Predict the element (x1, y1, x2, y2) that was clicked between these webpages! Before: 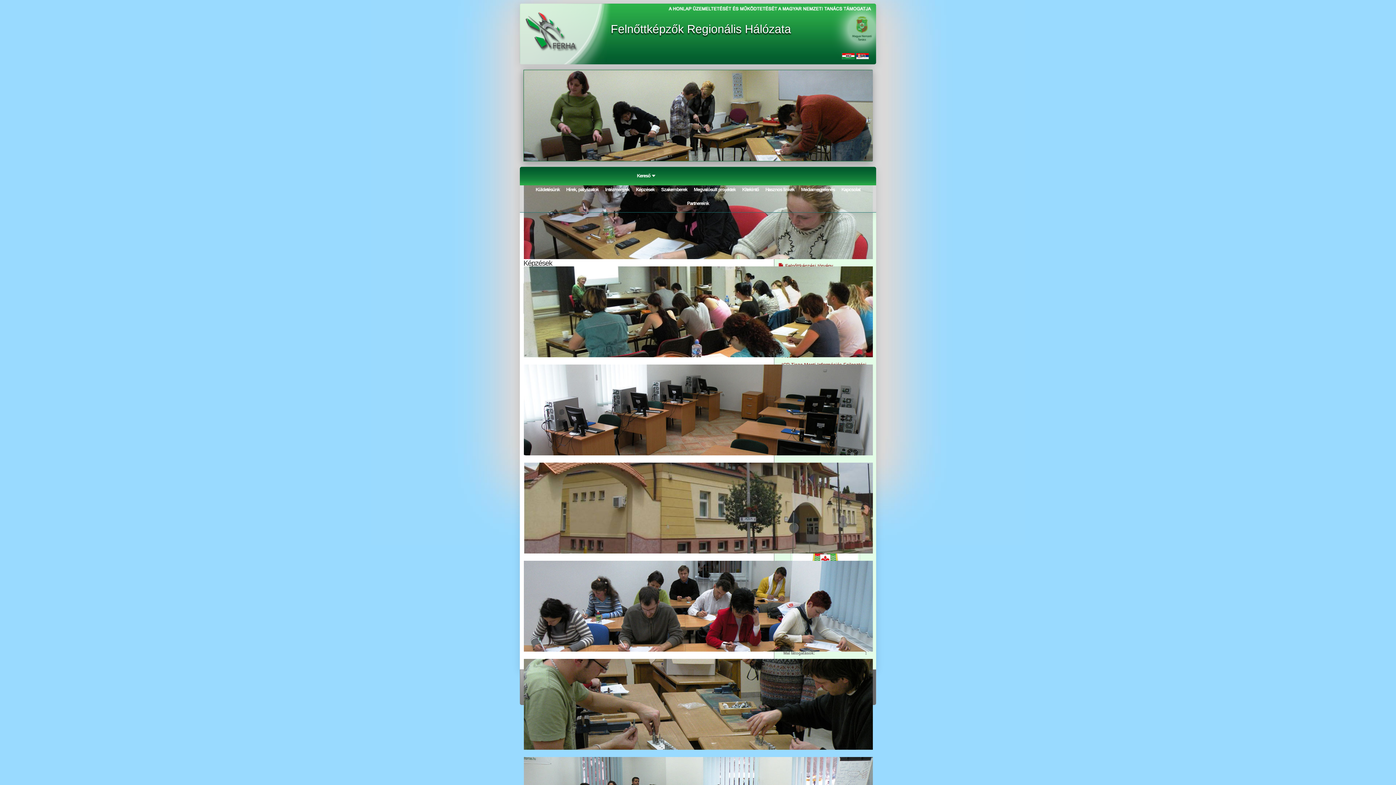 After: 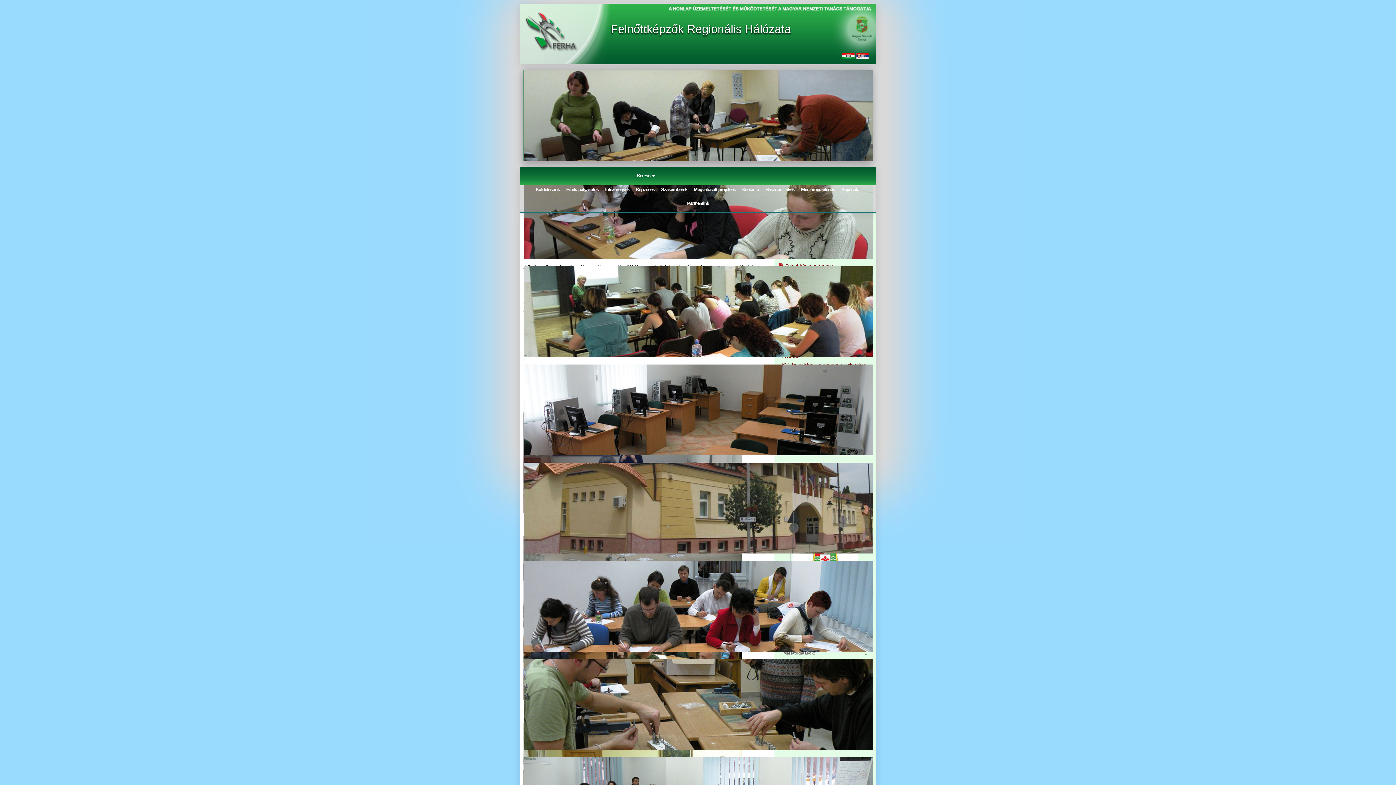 Action: label: Megvalósult projektek bbox: (691, 182, 738, 196)